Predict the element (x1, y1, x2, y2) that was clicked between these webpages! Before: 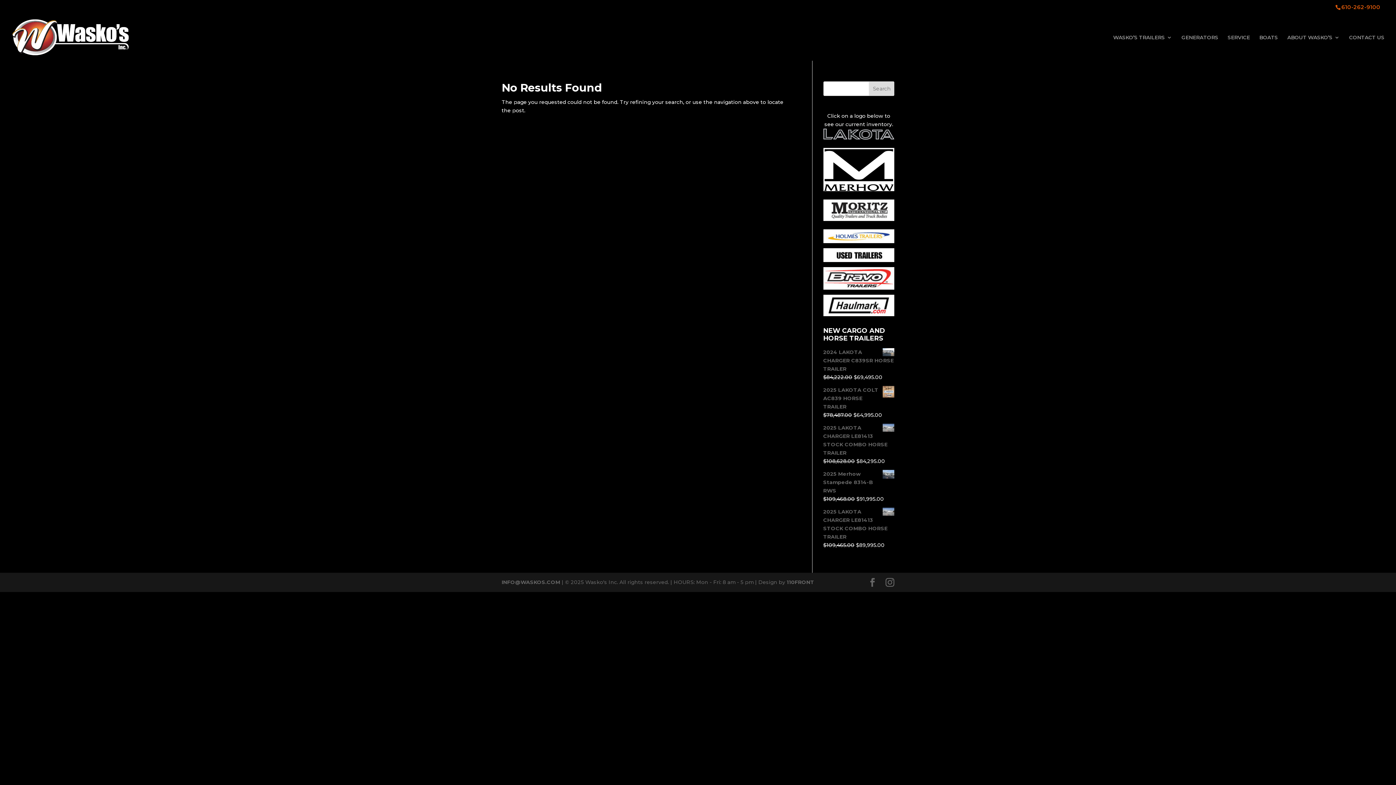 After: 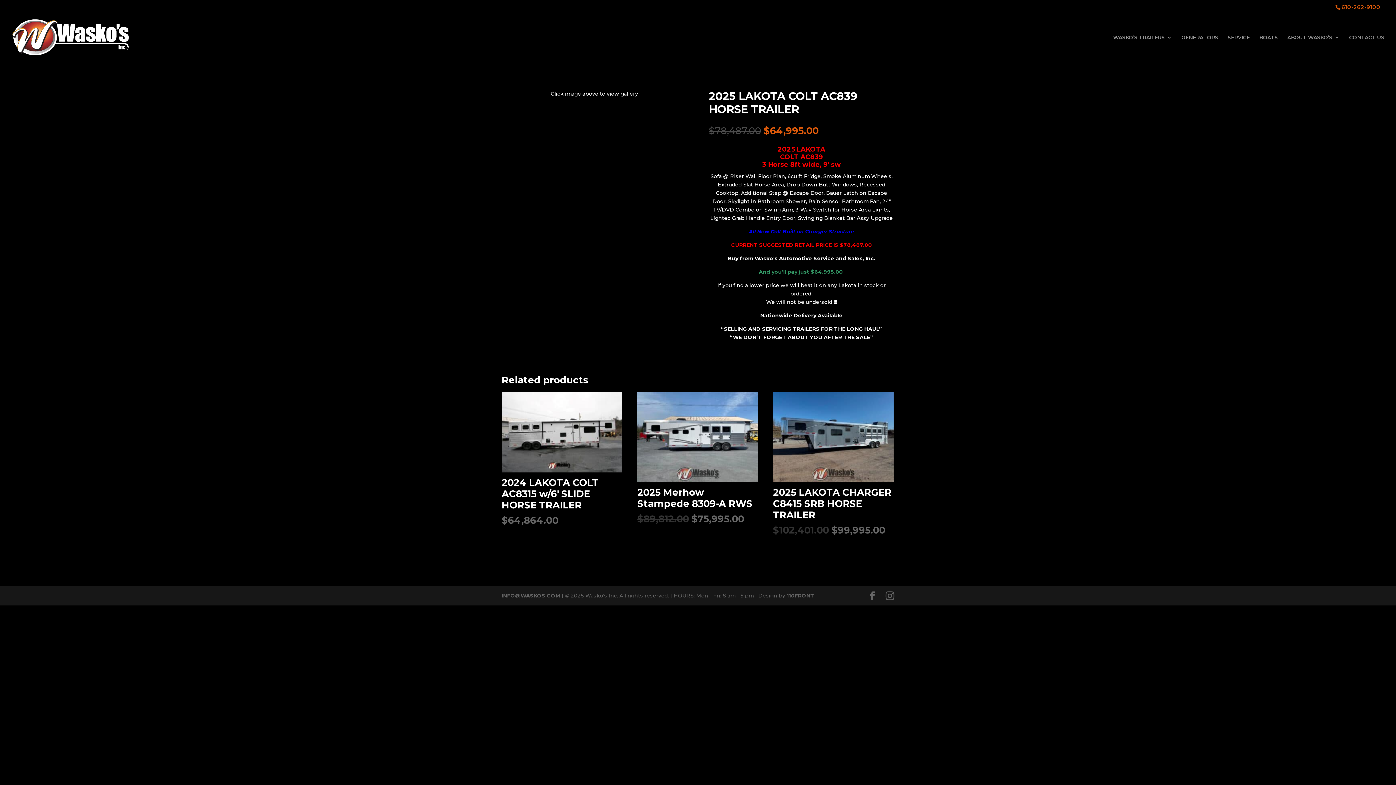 Action: bbox: (823, 386, 894, 411) label: 2025 LAKOTA COLT AC839 HORSE TRAILER